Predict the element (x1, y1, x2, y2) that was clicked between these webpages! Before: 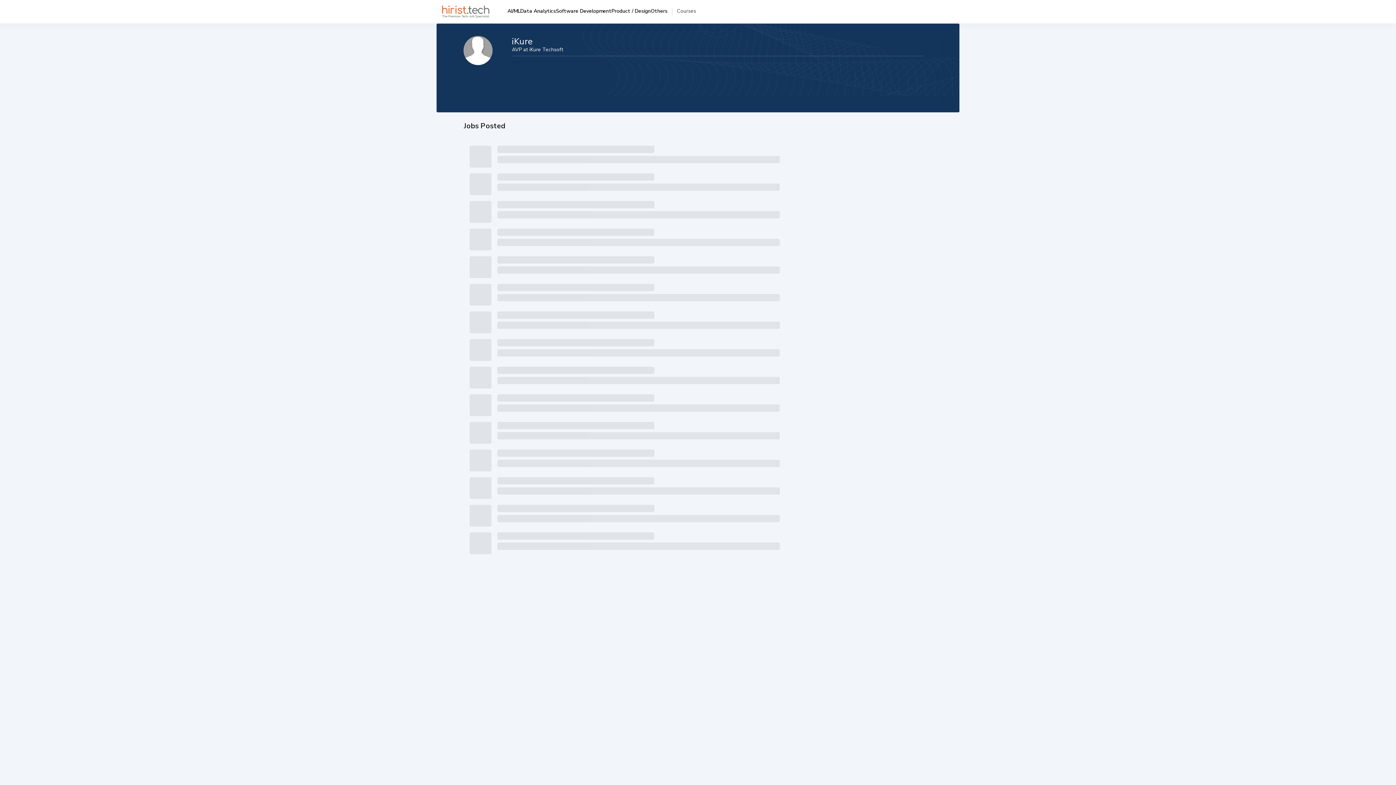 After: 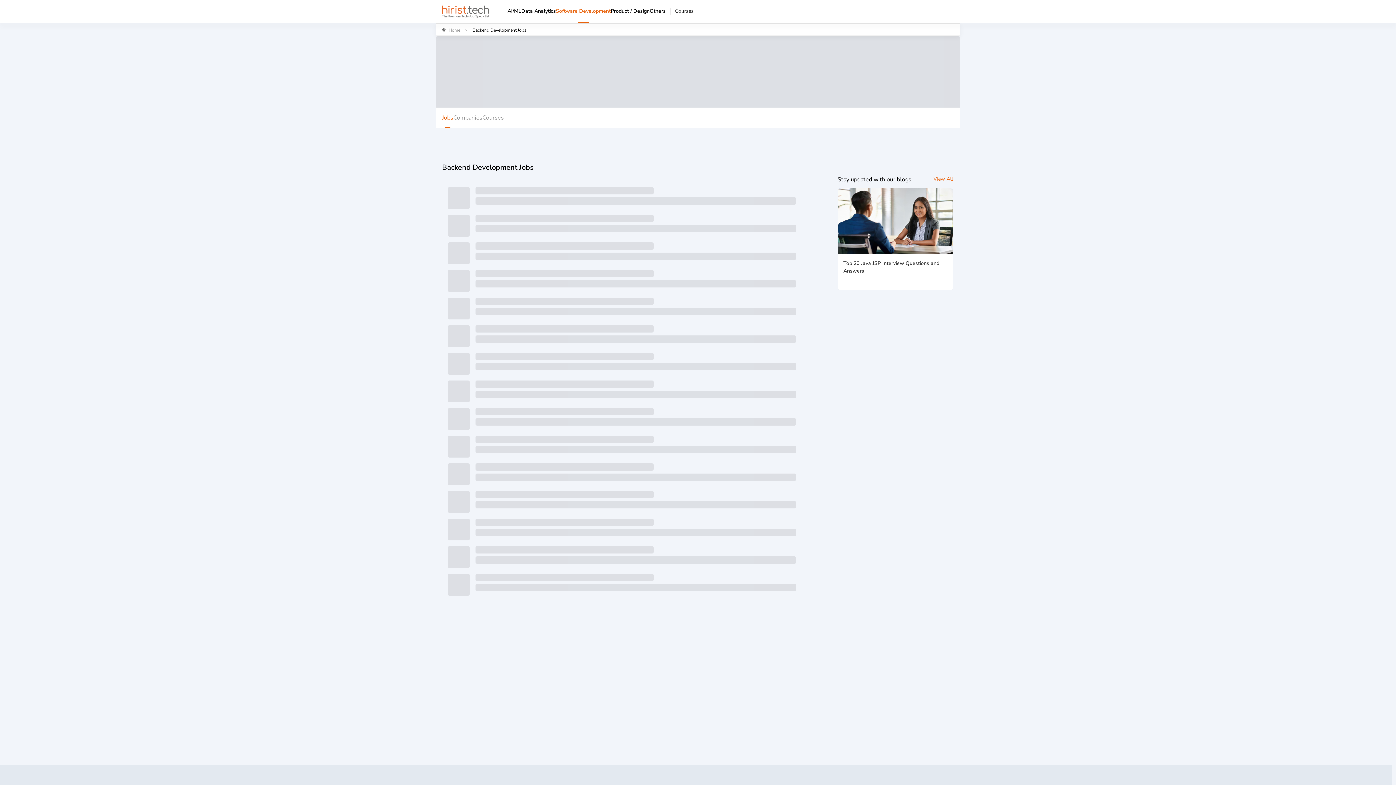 Action: label: Software Development bbox: (556, 0, 611, 21)